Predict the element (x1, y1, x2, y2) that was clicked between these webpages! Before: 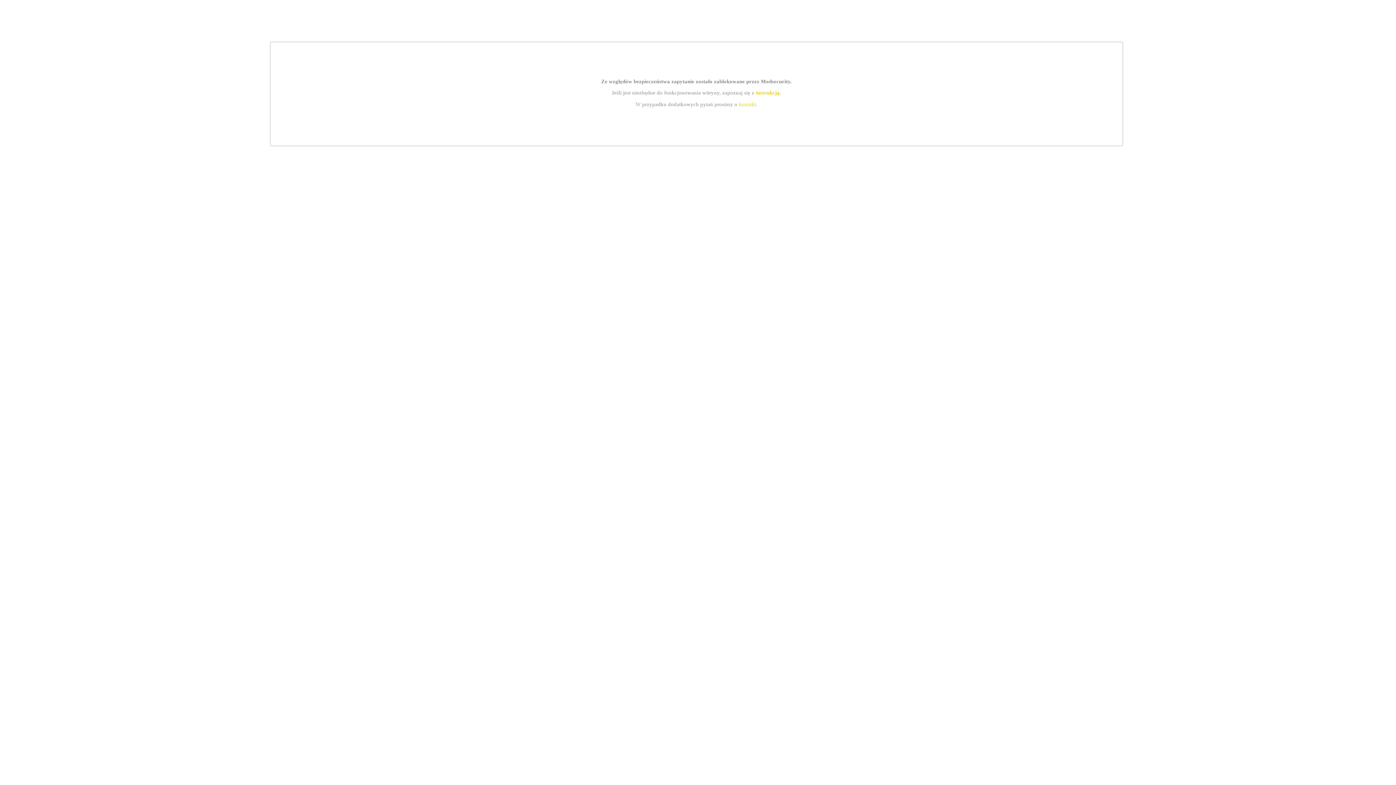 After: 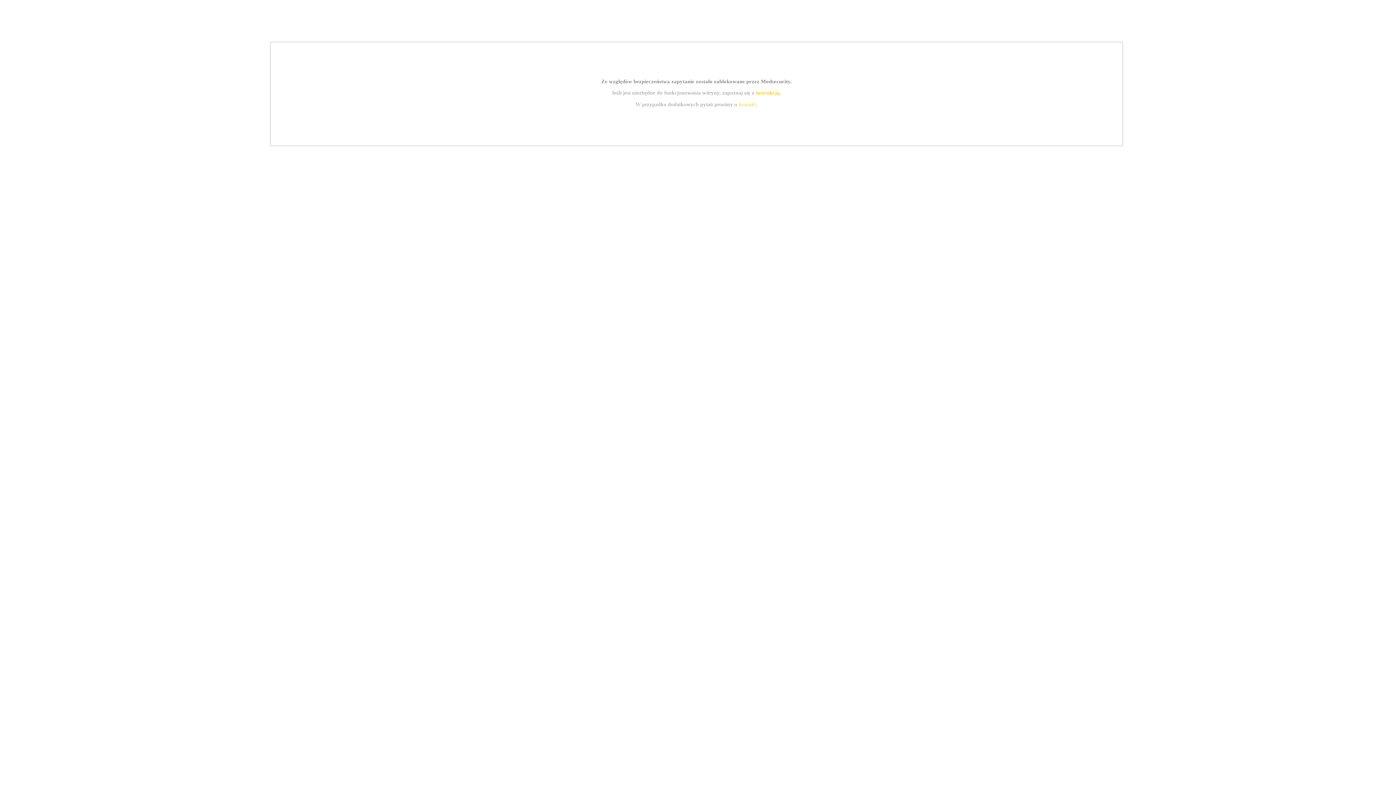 Action: label: kontakt bbox: (739, 101, 756, 107)